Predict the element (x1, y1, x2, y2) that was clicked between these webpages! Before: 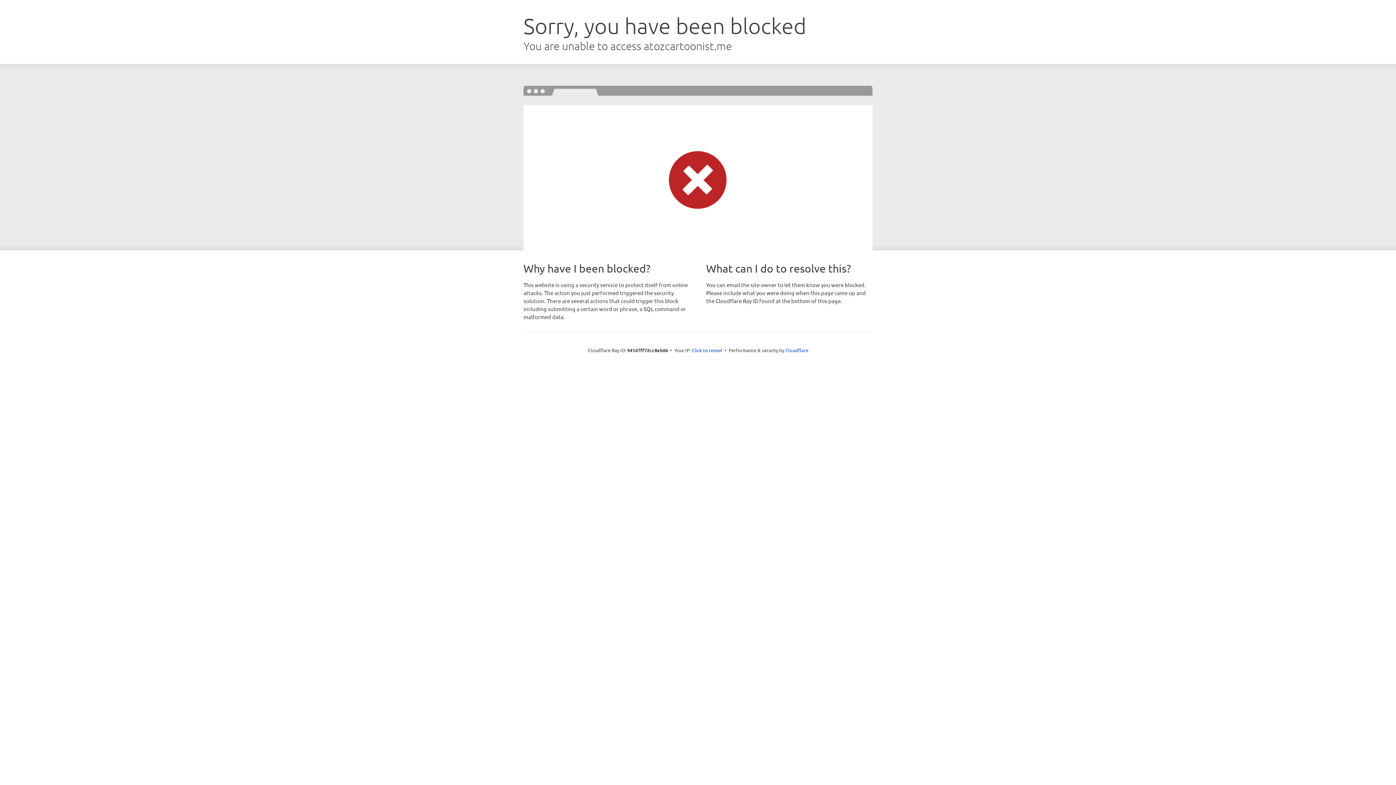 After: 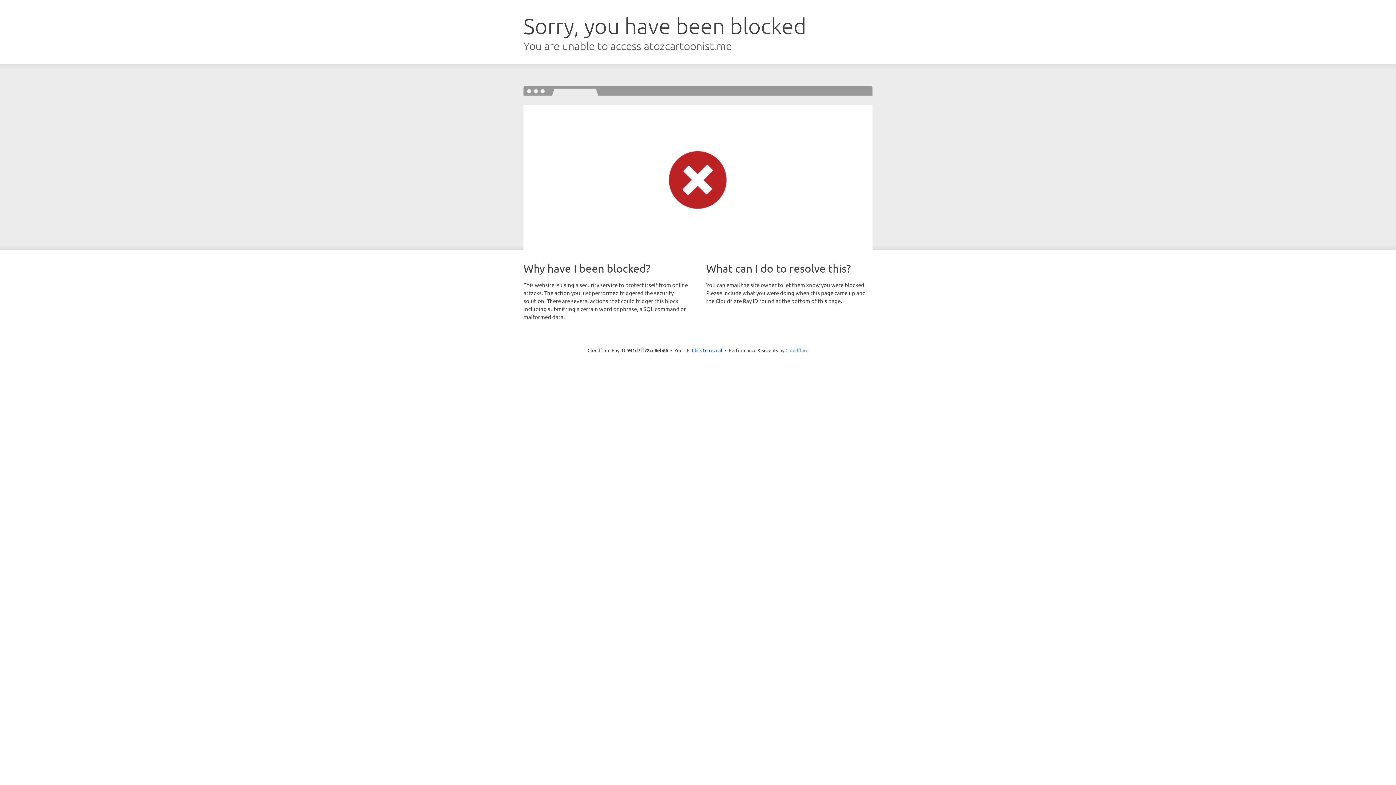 Action: label: Cloudflare bbox: (785, 347, 808, 353)